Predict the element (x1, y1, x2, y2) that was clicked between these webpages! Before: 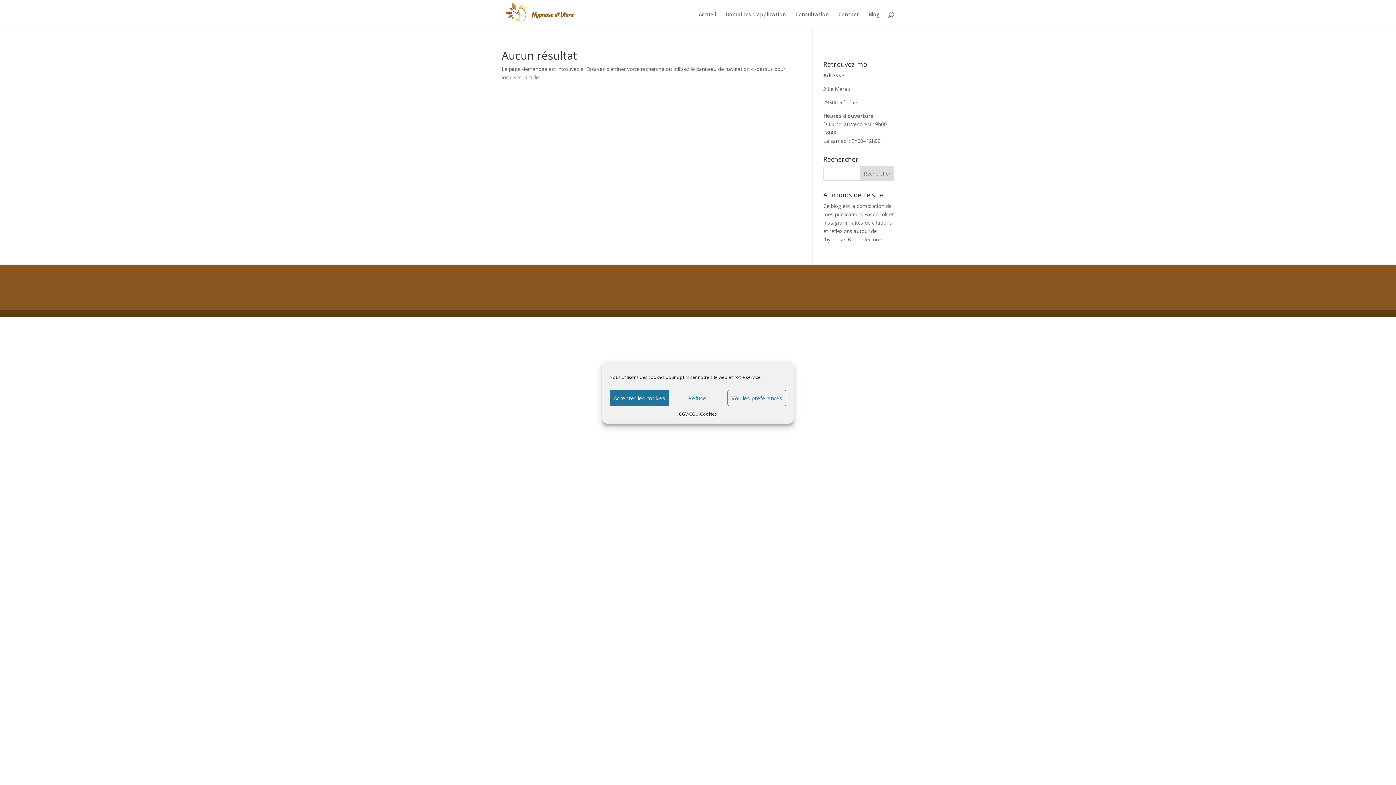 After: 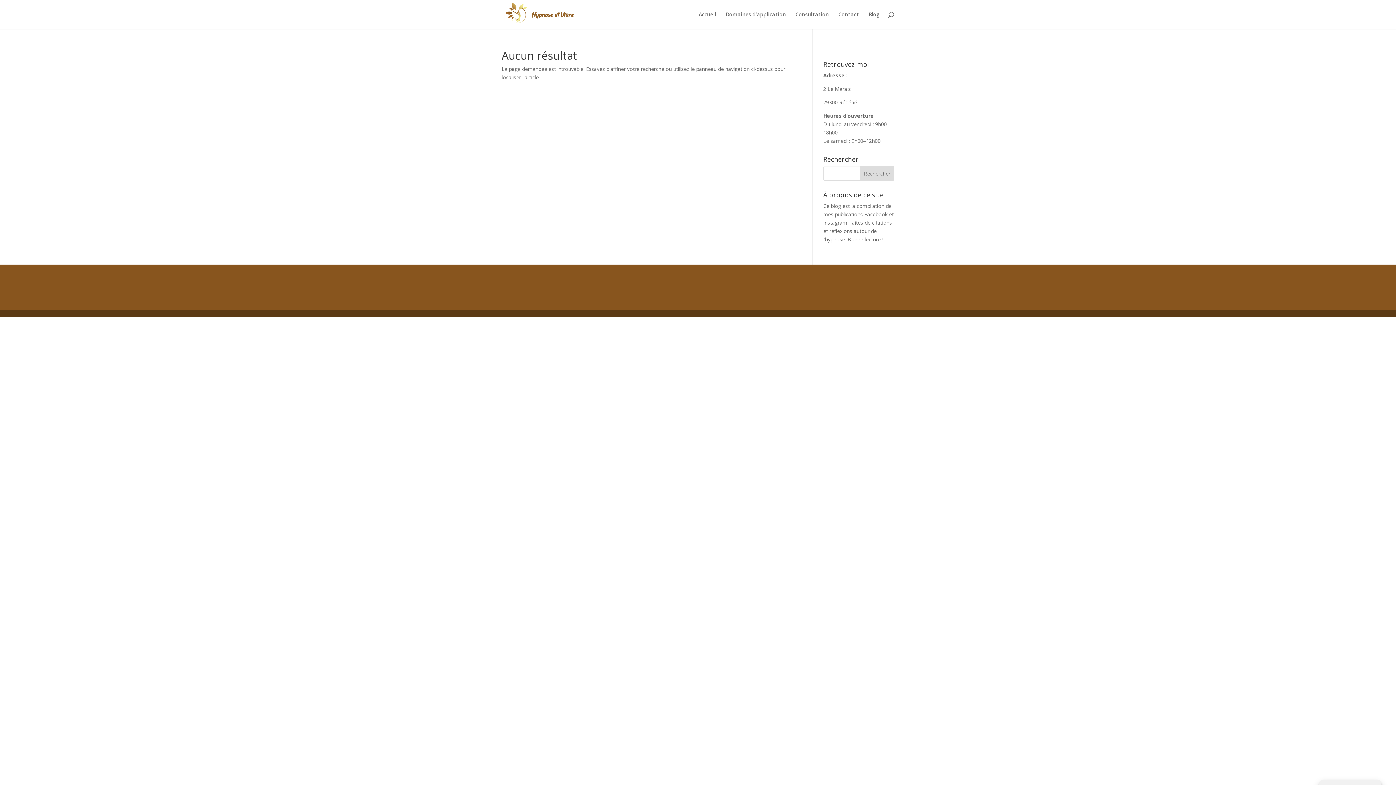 Action: bbox: (609, 390, 669, 406) label: Accepter les cookies